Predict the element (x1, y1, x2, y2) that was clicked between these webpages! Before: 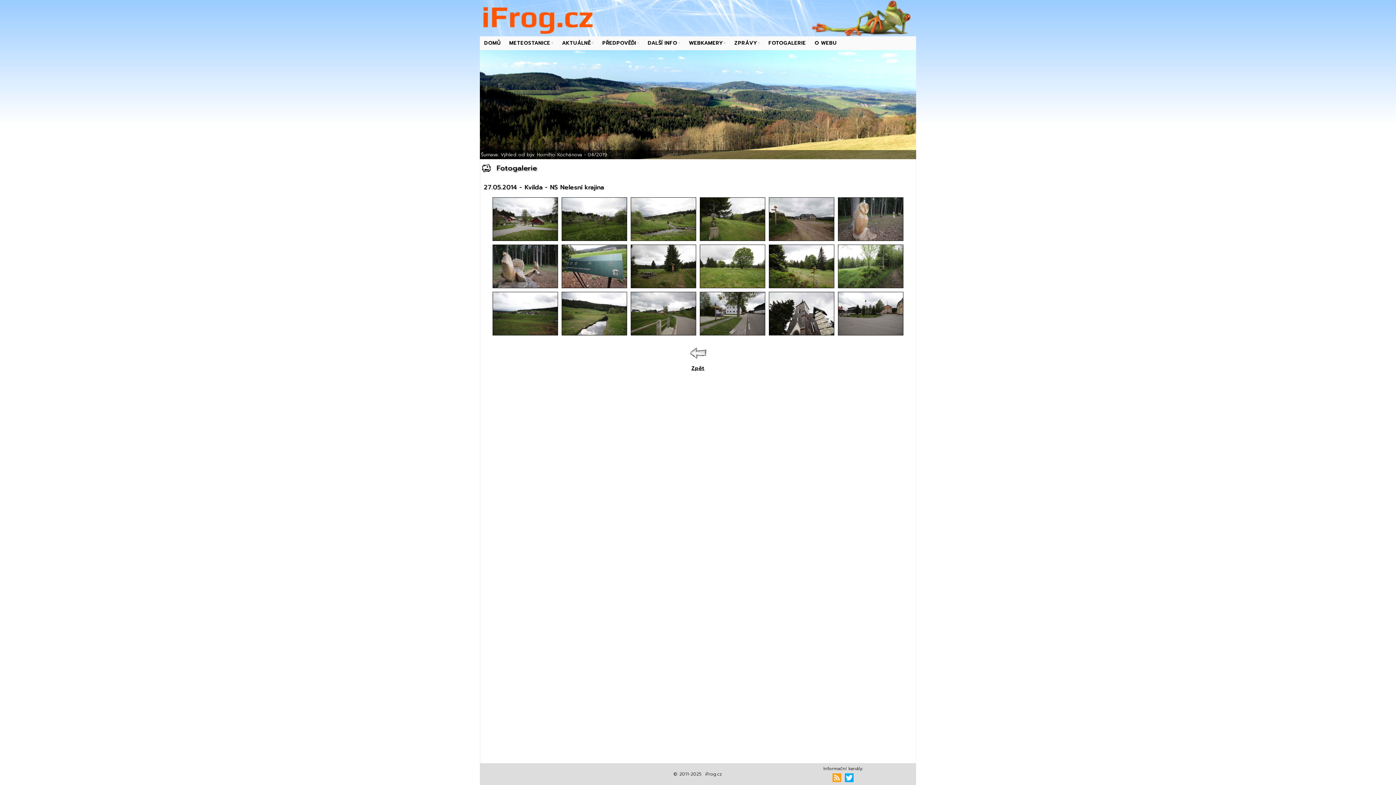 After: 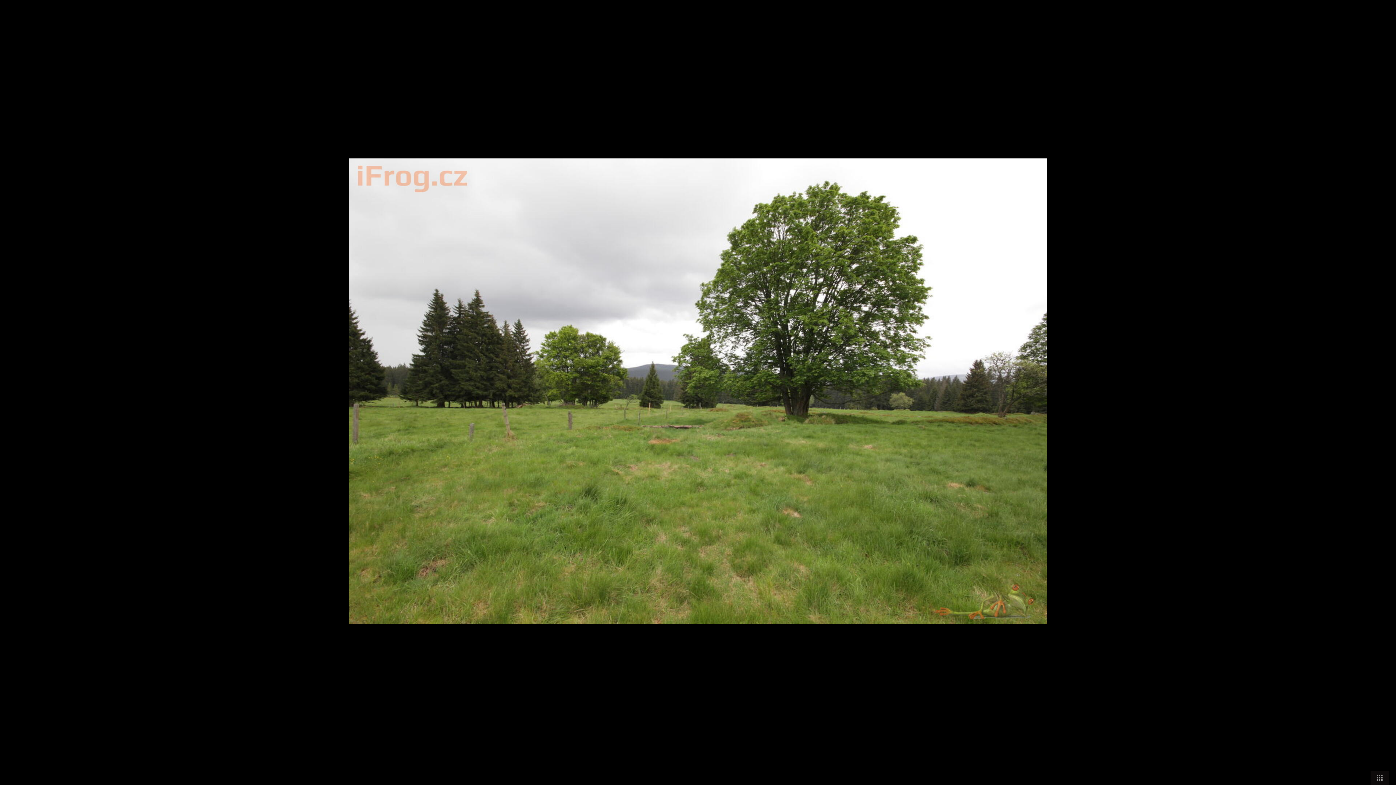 Action: bbox: (698, 244, 767, 292)